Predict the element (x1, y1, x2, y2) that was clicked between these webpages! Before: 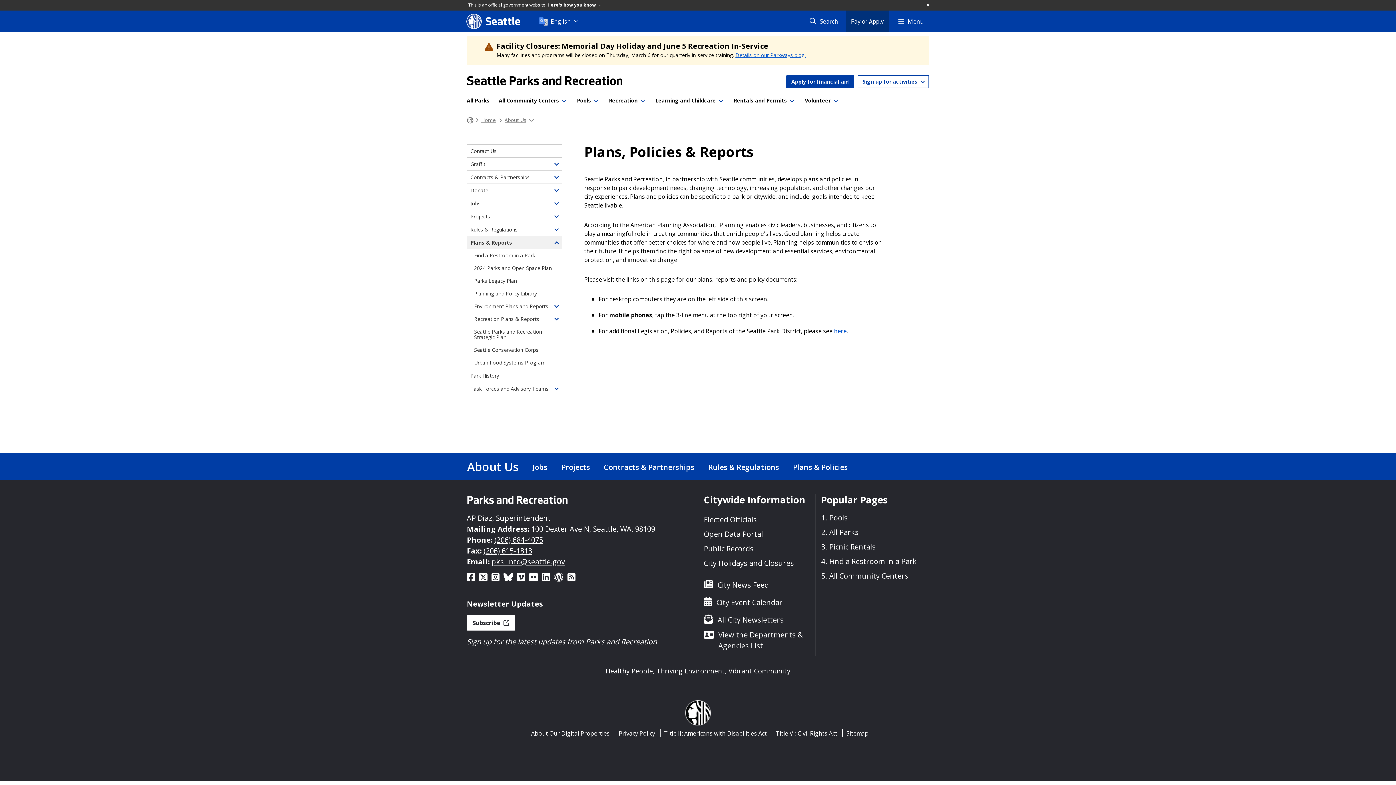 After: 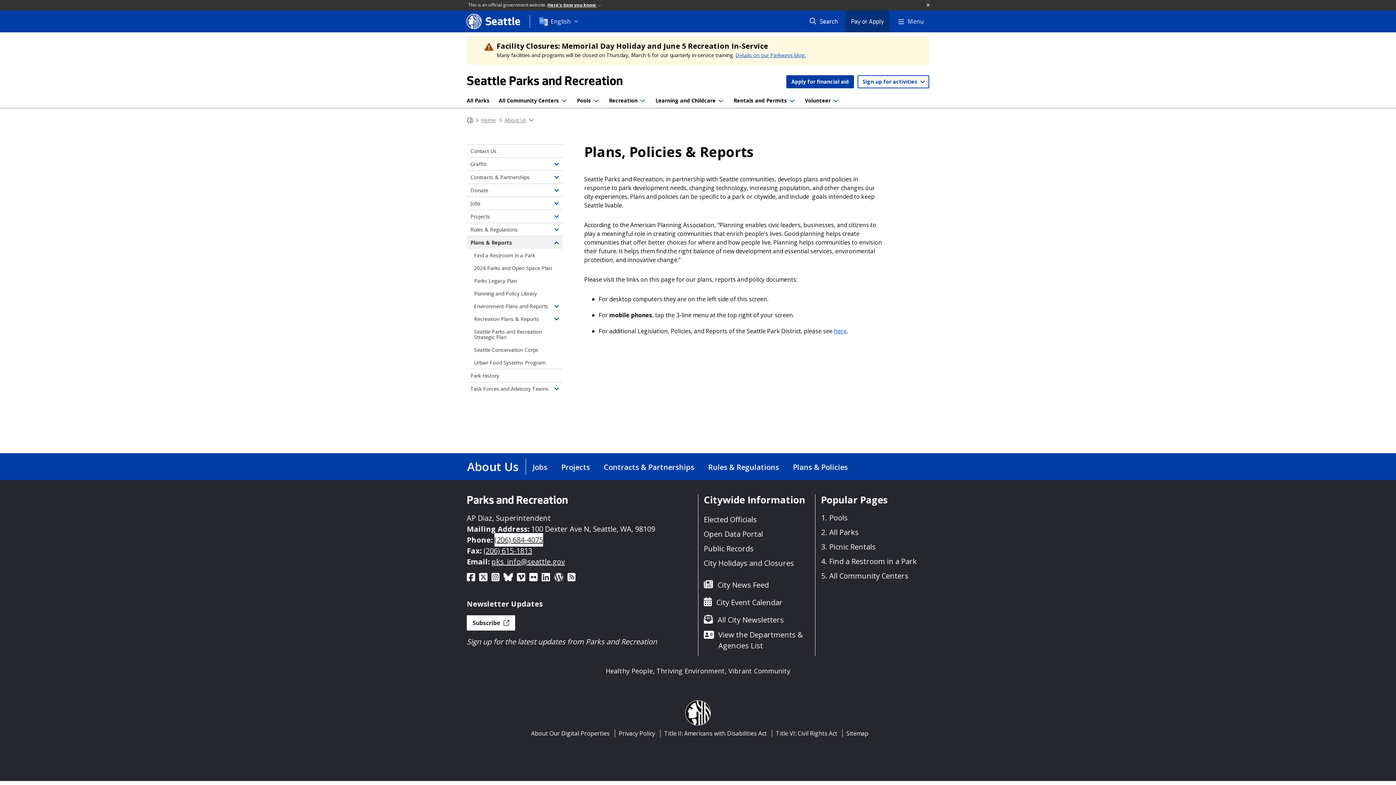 Action: label: (206) 684-4075 bbox: (494, 533, 543, 546)